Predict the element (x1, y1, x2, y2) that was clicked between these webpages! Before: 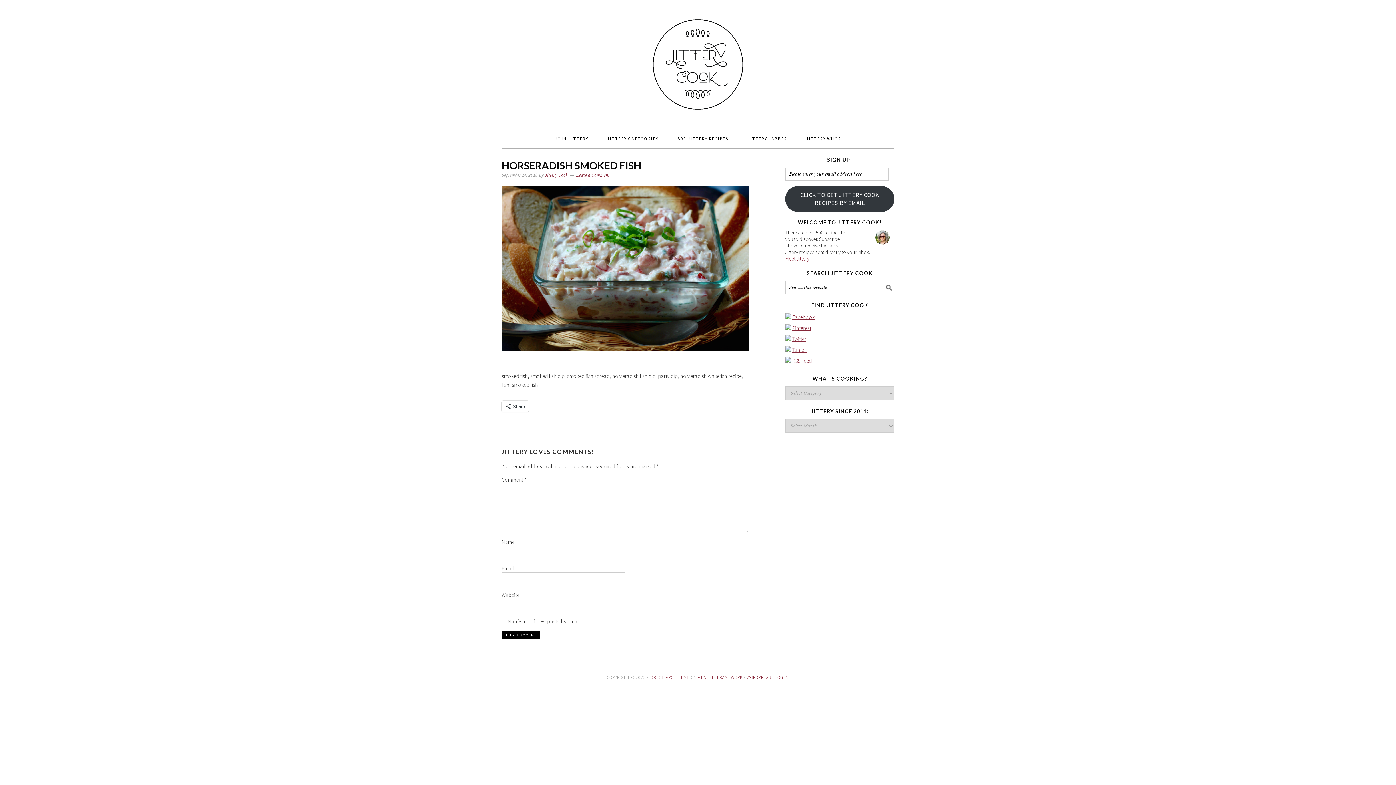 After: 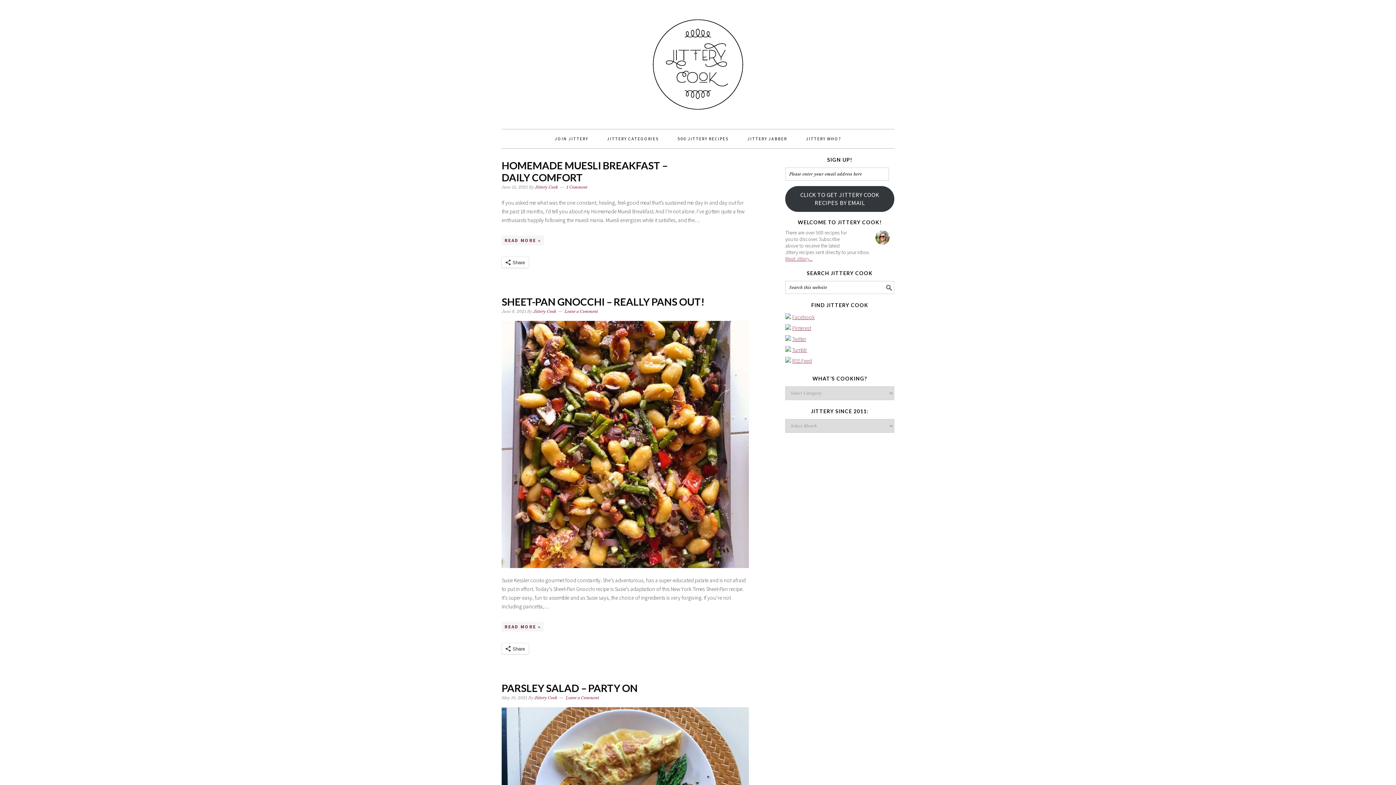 Action: label: Jittery Cook bbox: (545, 172, 568, 177)